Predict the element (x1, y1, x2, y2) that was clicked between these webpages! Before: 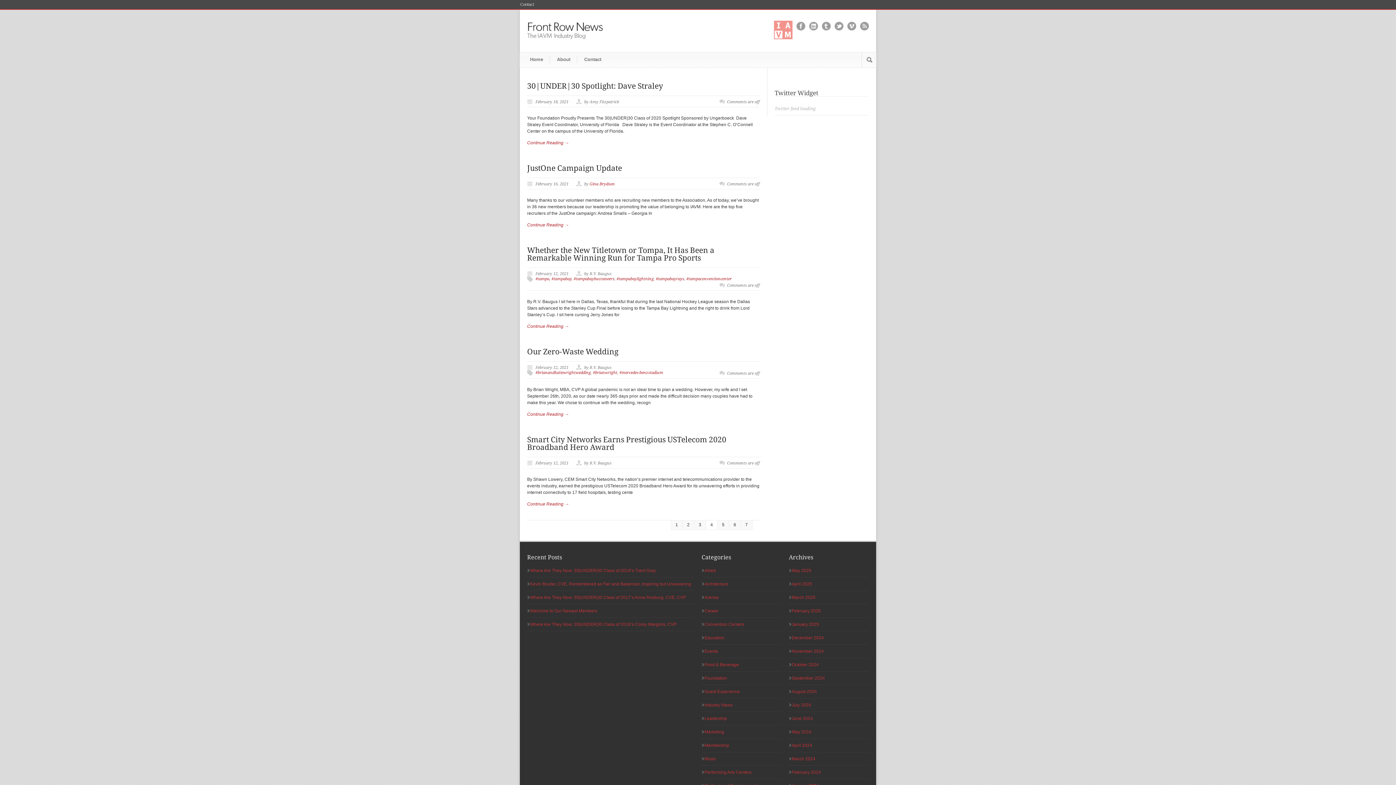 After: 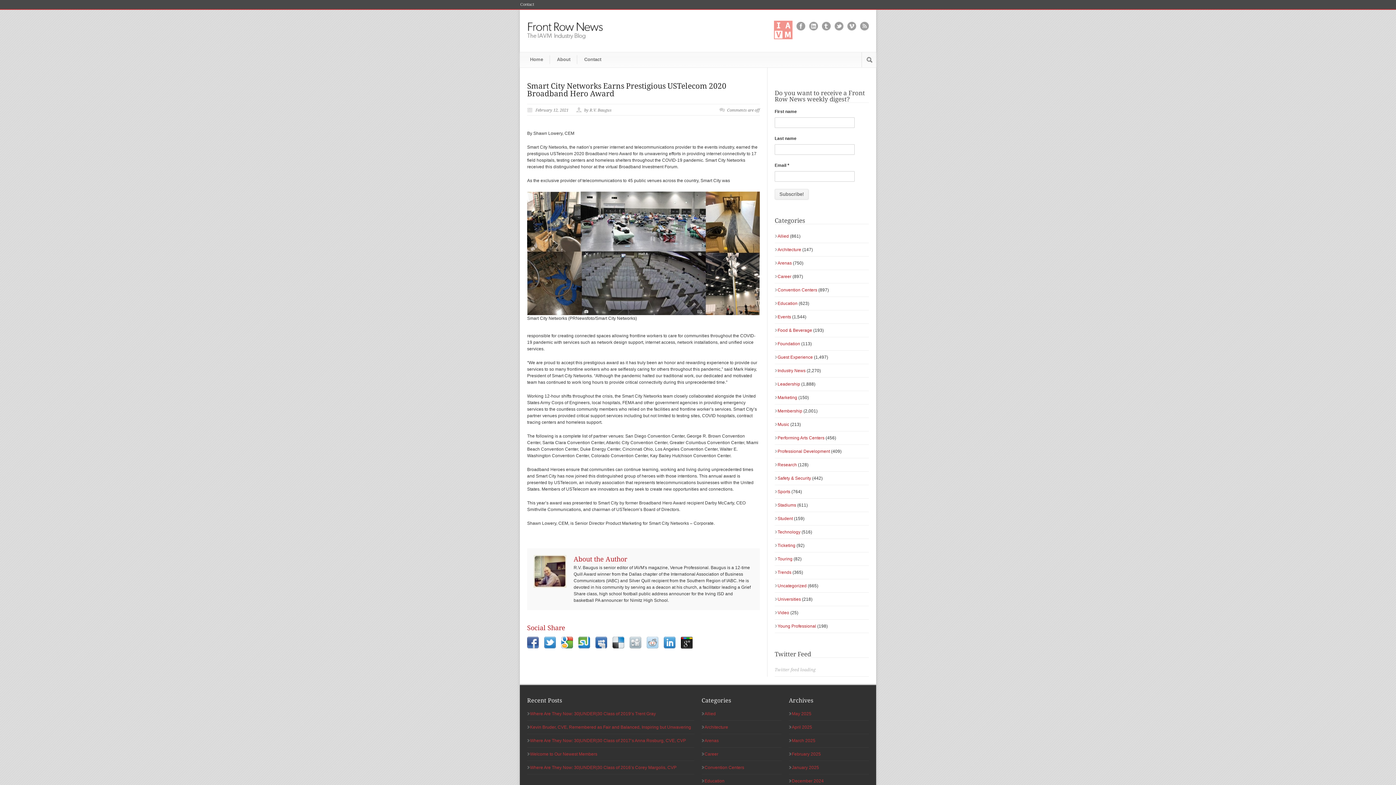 Action: label: Continue Reading → bbox: (527, 501, 760, 507)